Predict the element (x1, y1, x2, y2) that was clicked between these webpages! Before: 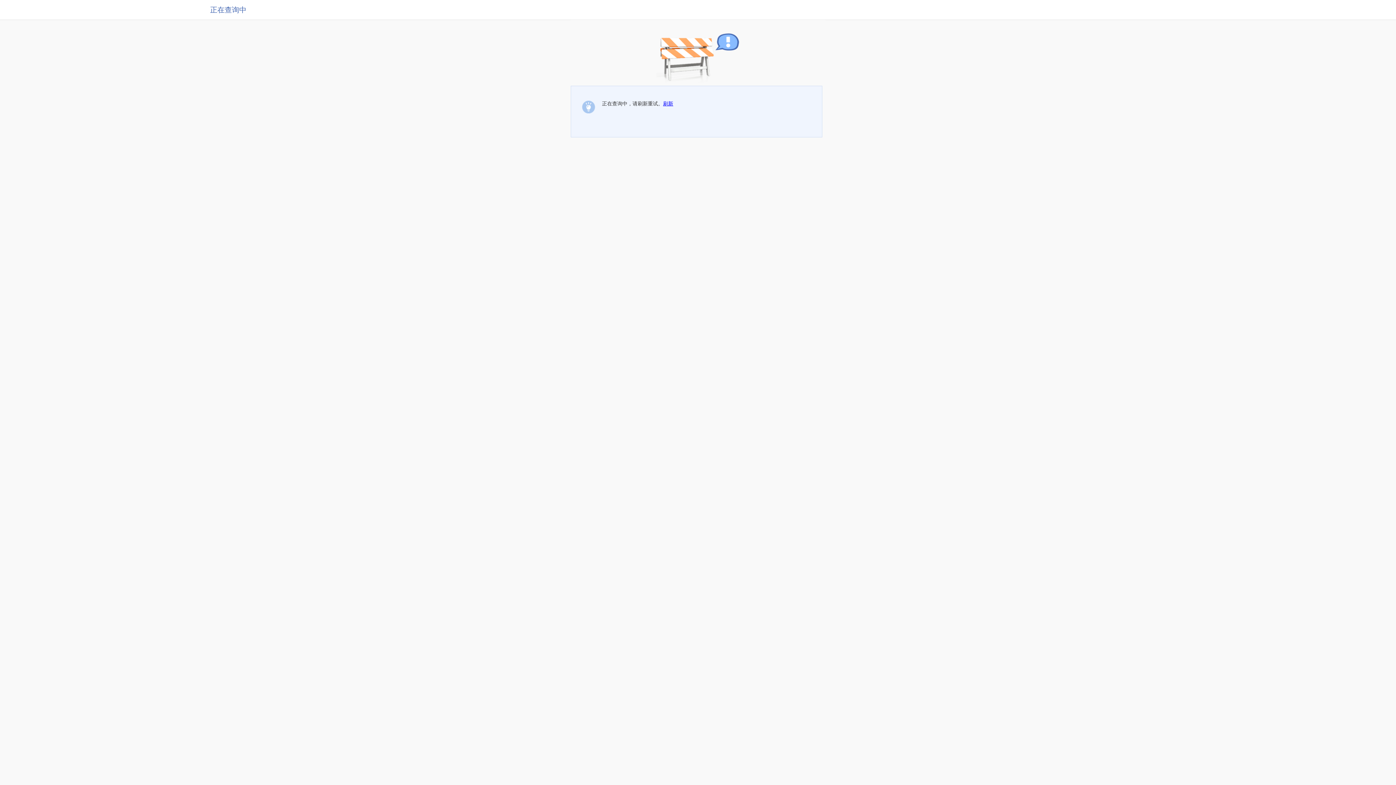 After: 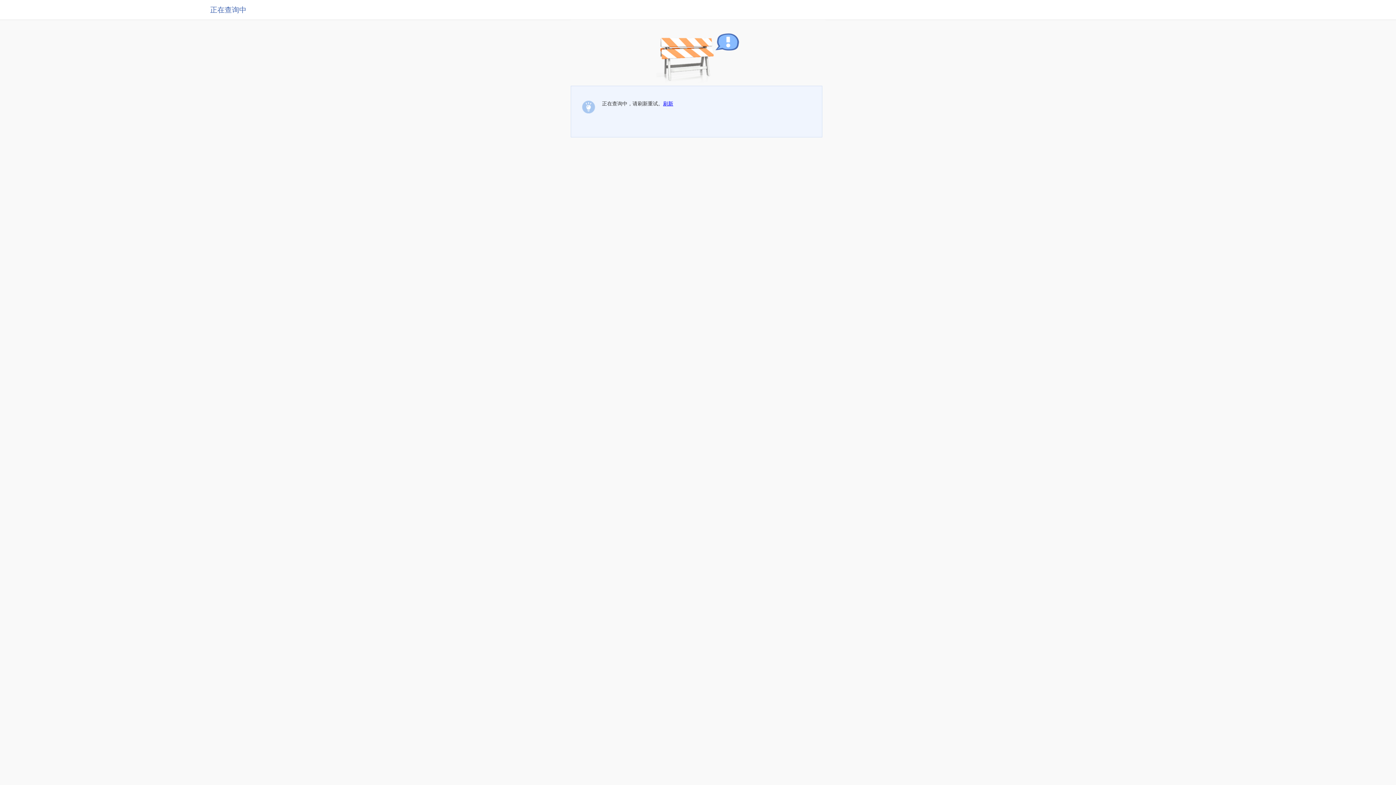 Action: label: 刷新 bbox: (663, 100, 673, 106)